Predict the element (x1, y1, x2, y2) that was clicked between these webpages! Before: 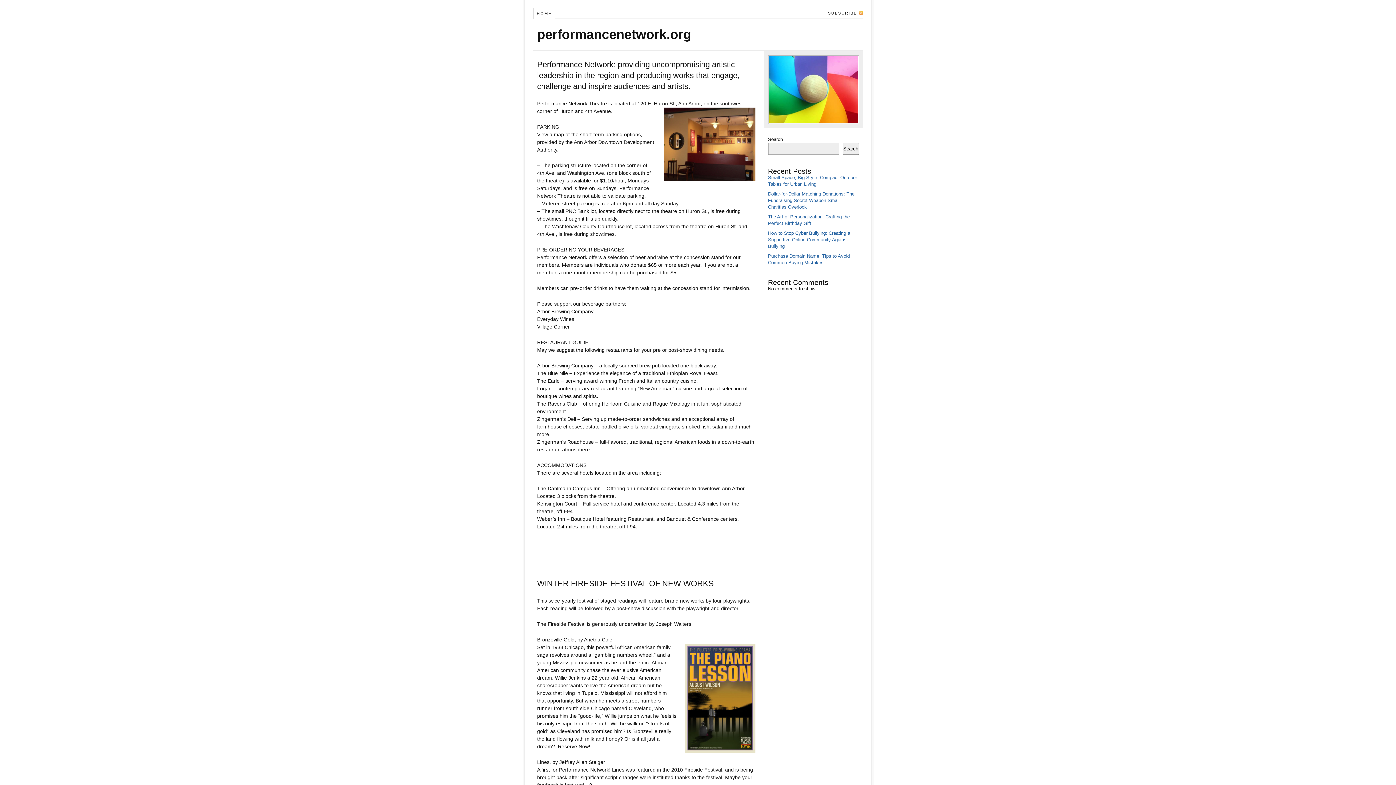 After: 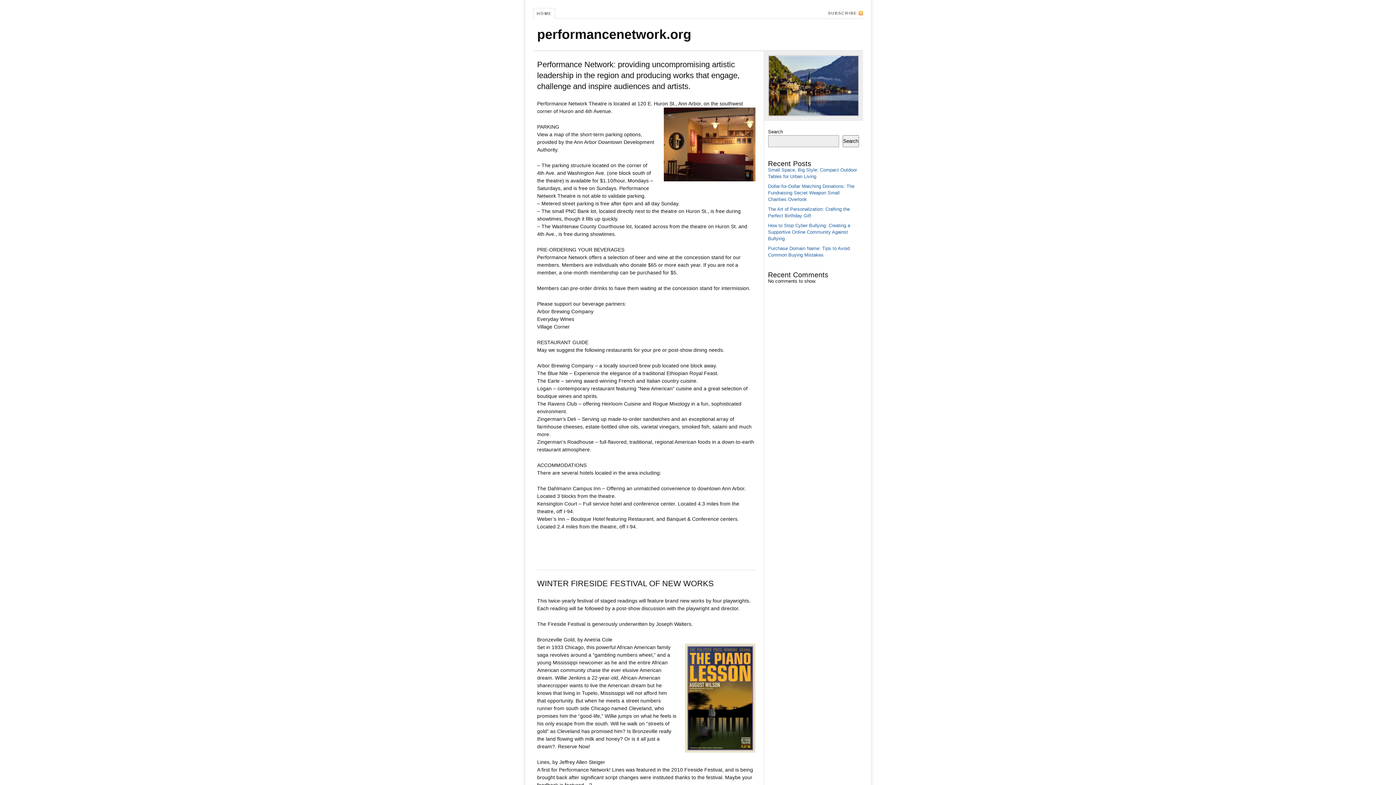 Action: label: HOME bbox: (533, 8, 555, 18)